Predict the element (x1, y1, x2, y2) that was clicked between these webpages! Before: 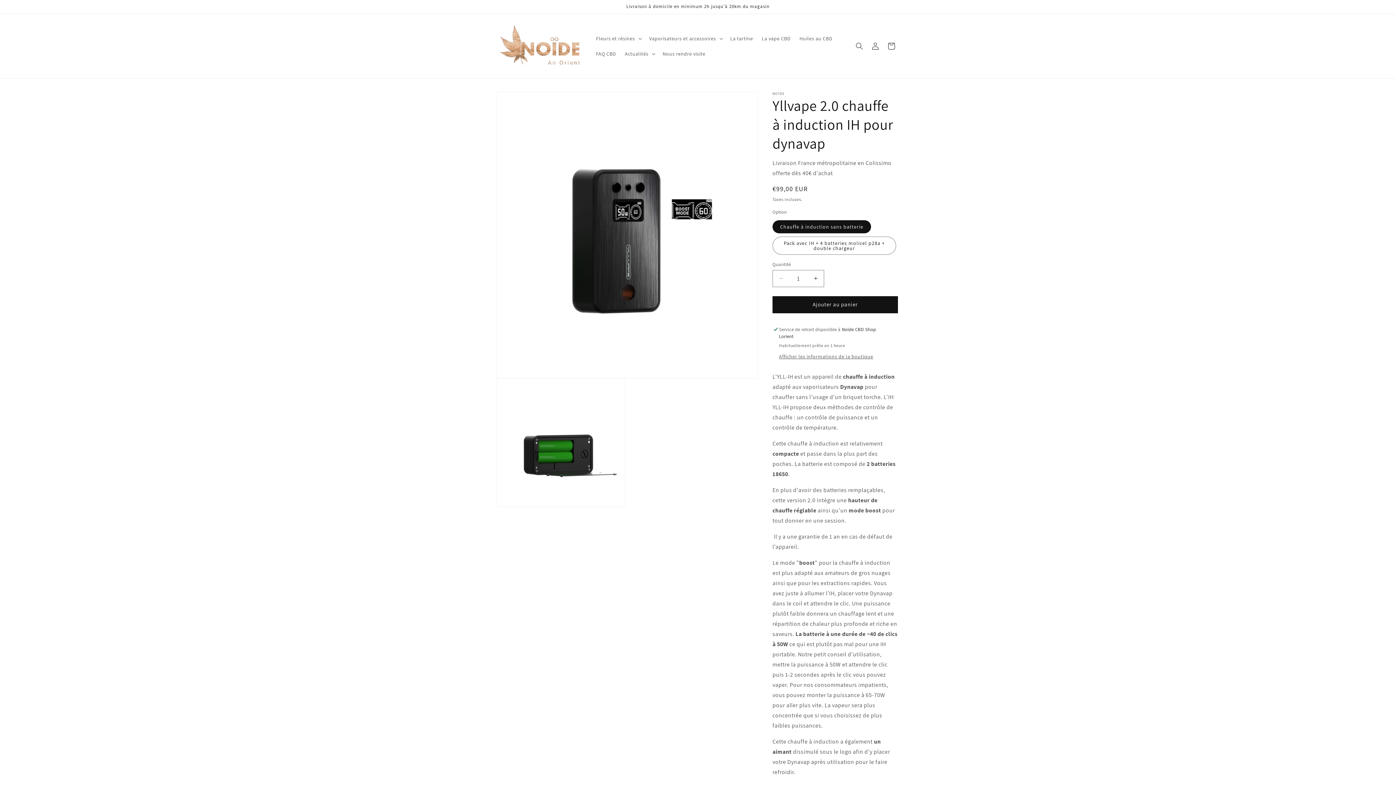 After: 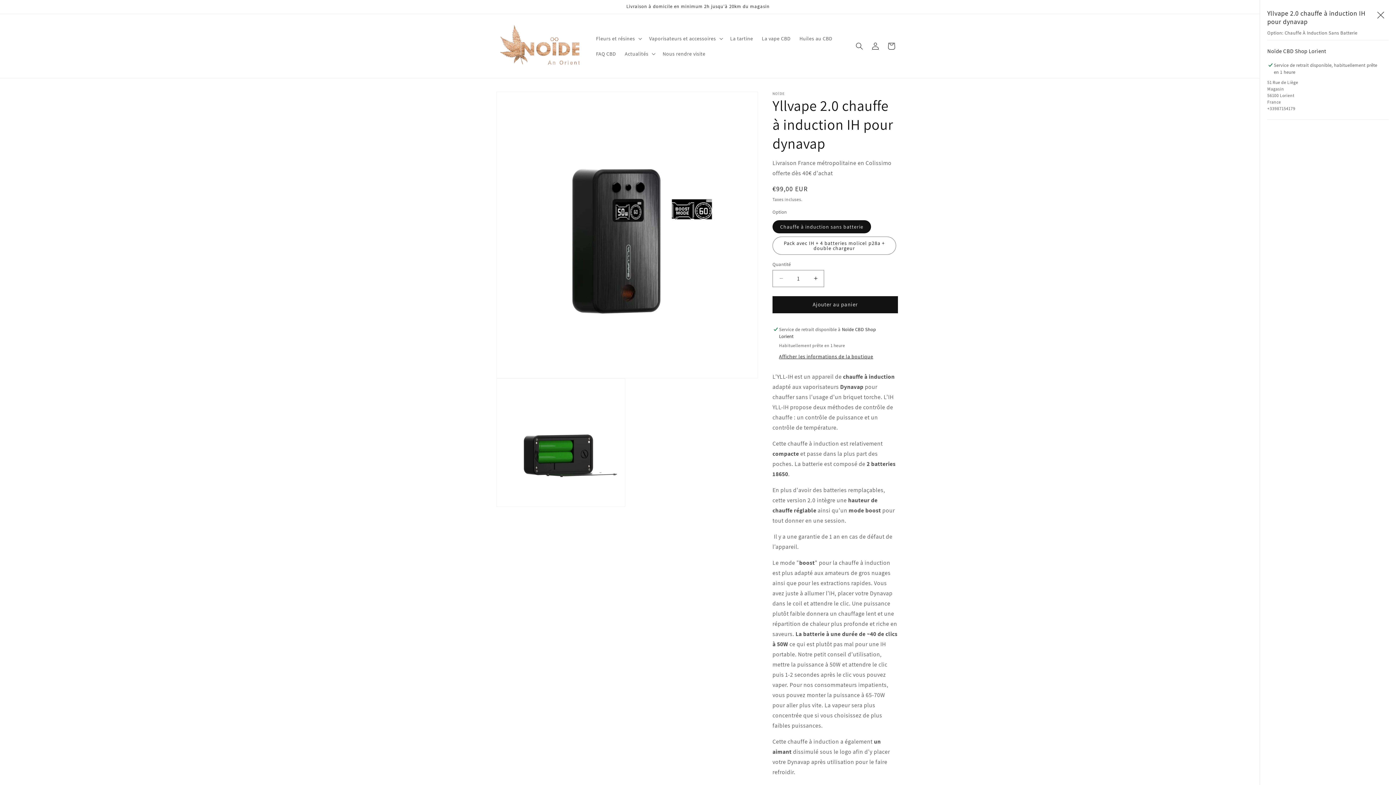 Action: bbox: (779, 353, 873, 360) label: Afficher les informations de la boutique